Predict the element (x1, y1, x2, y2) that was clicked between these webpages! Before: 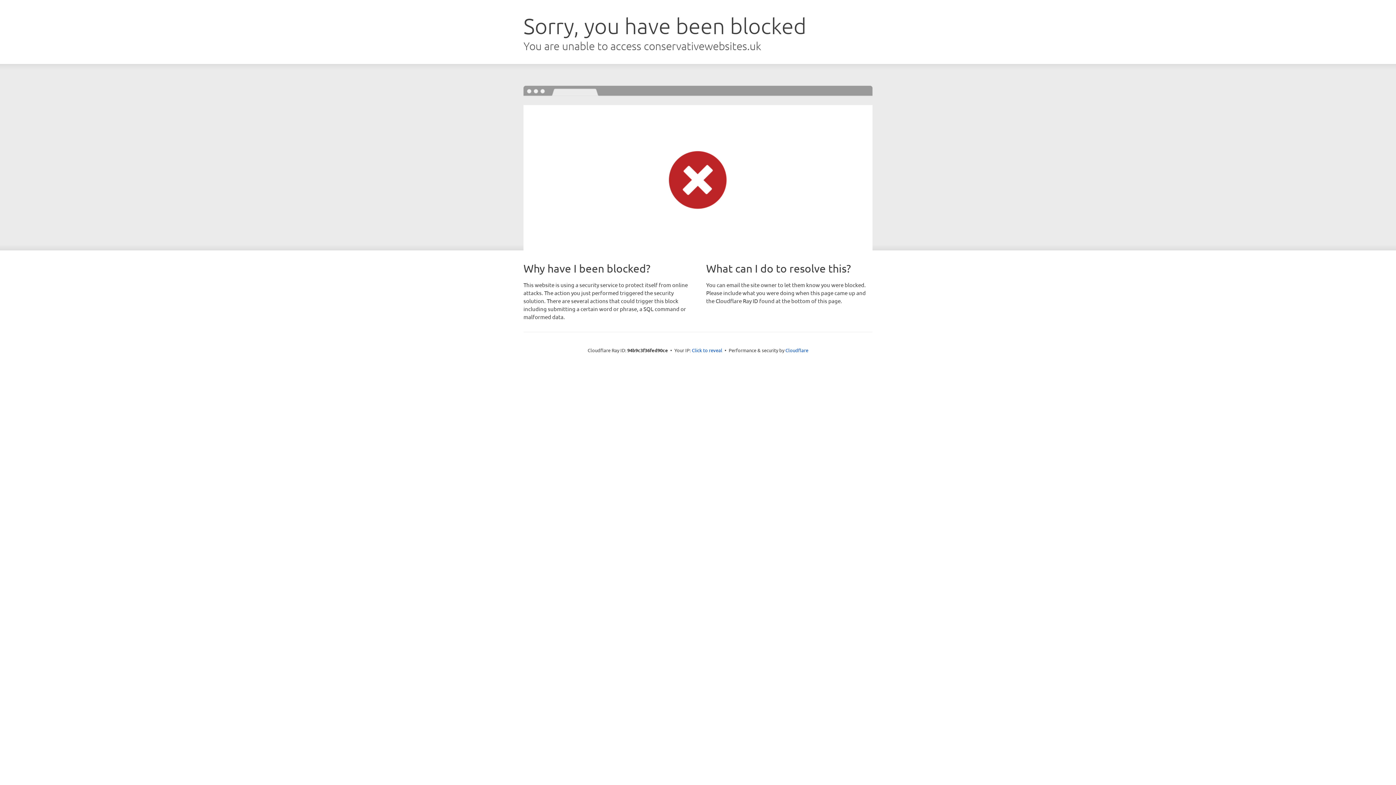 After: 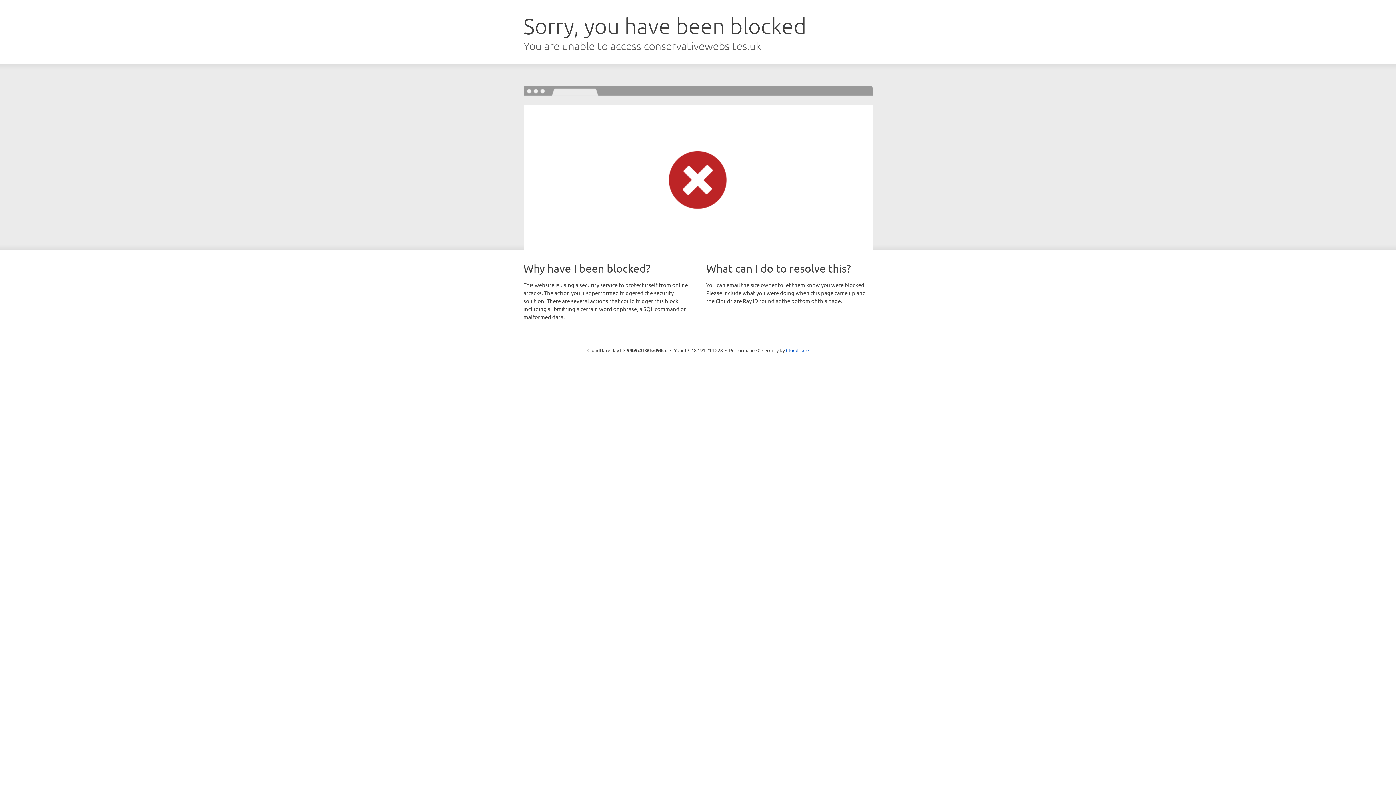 Action: label: Click to reveal bbox: (692, 346, 722, 353)